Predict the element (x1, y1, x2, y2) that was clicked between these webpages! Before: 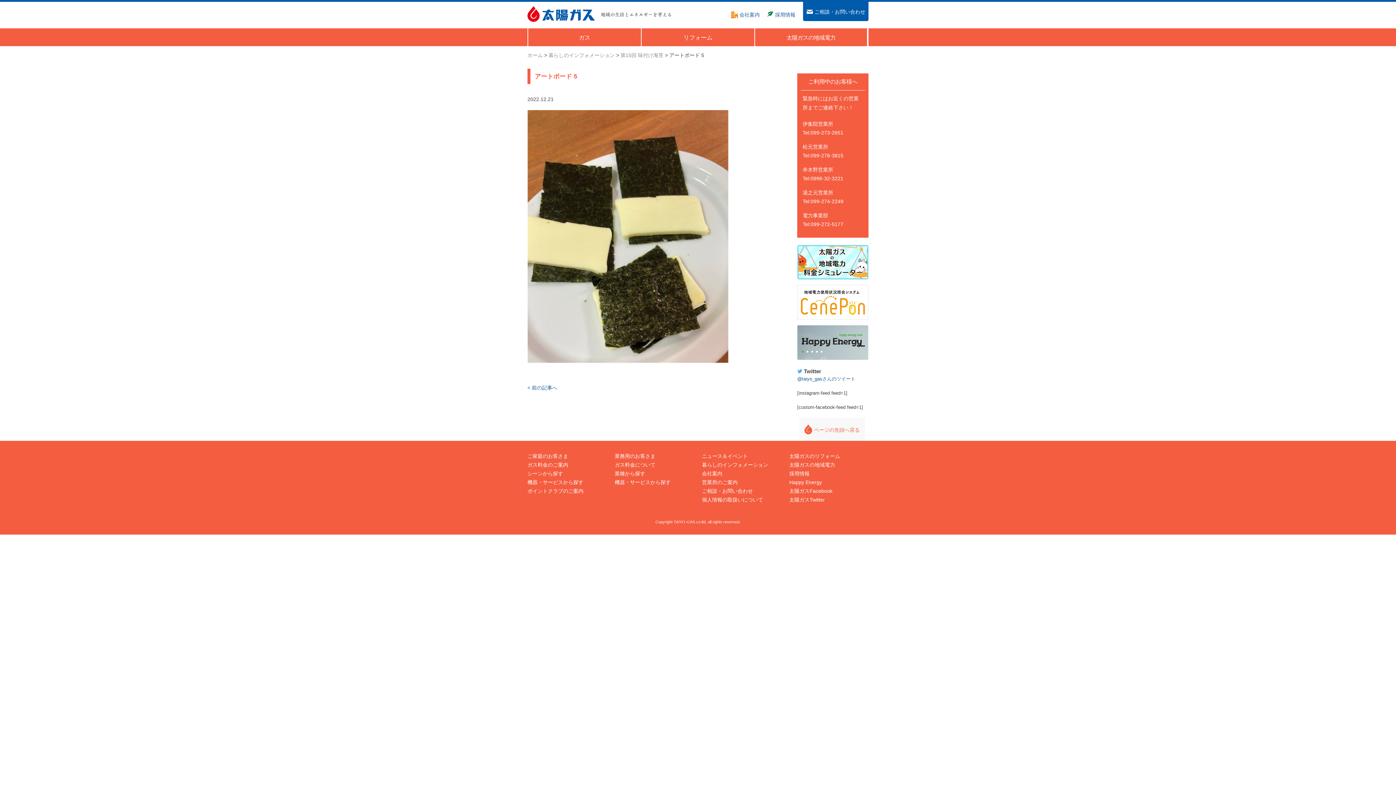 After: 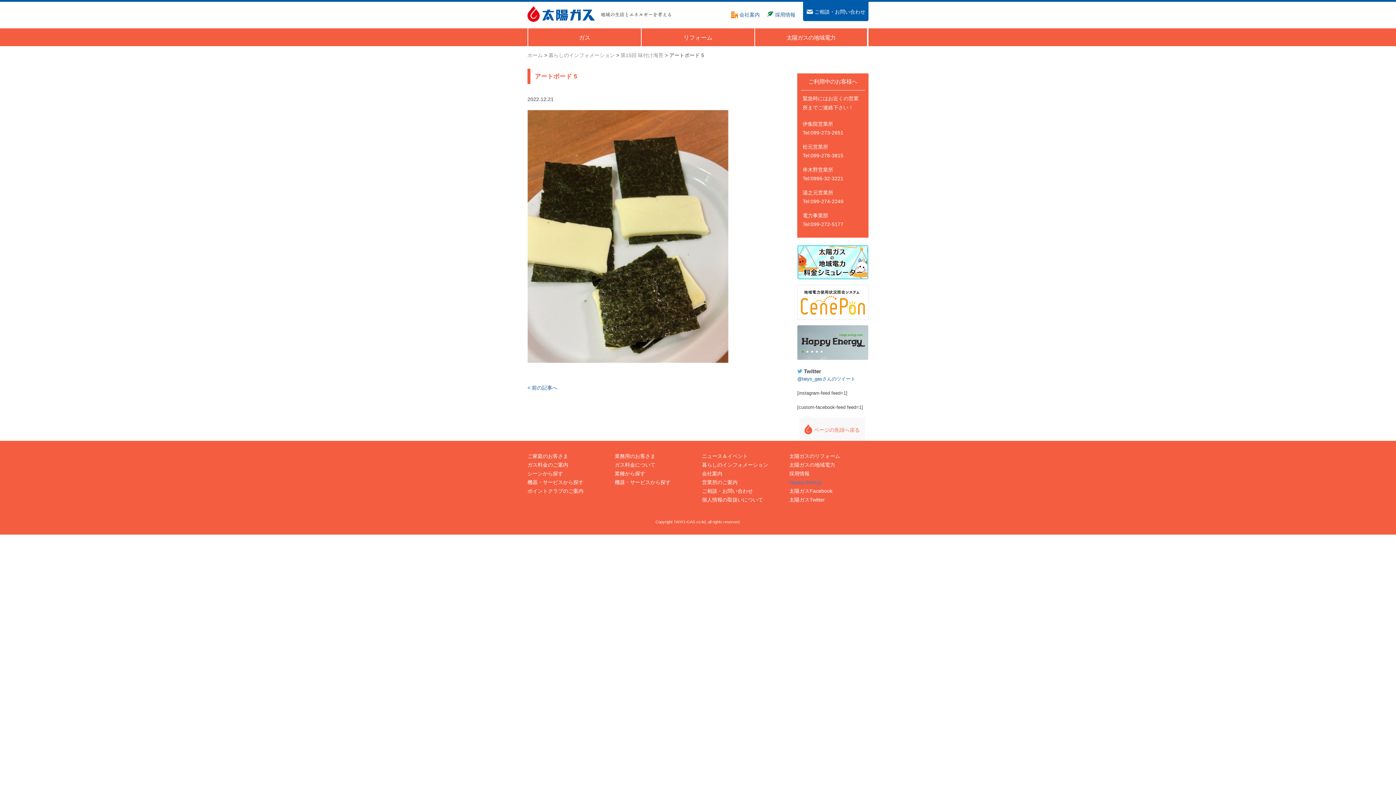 Action: label: Happy Energy bbox: (789, 479, 822, 485)